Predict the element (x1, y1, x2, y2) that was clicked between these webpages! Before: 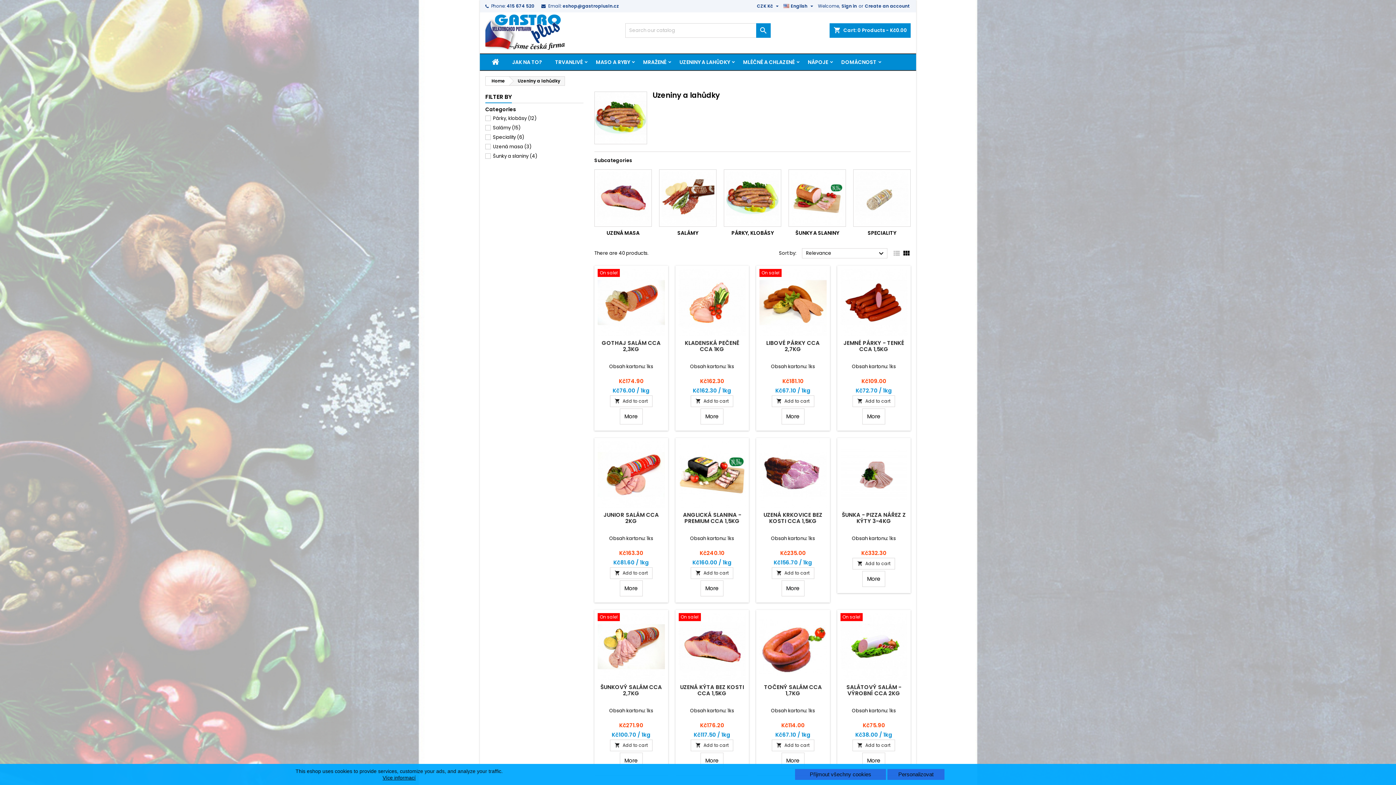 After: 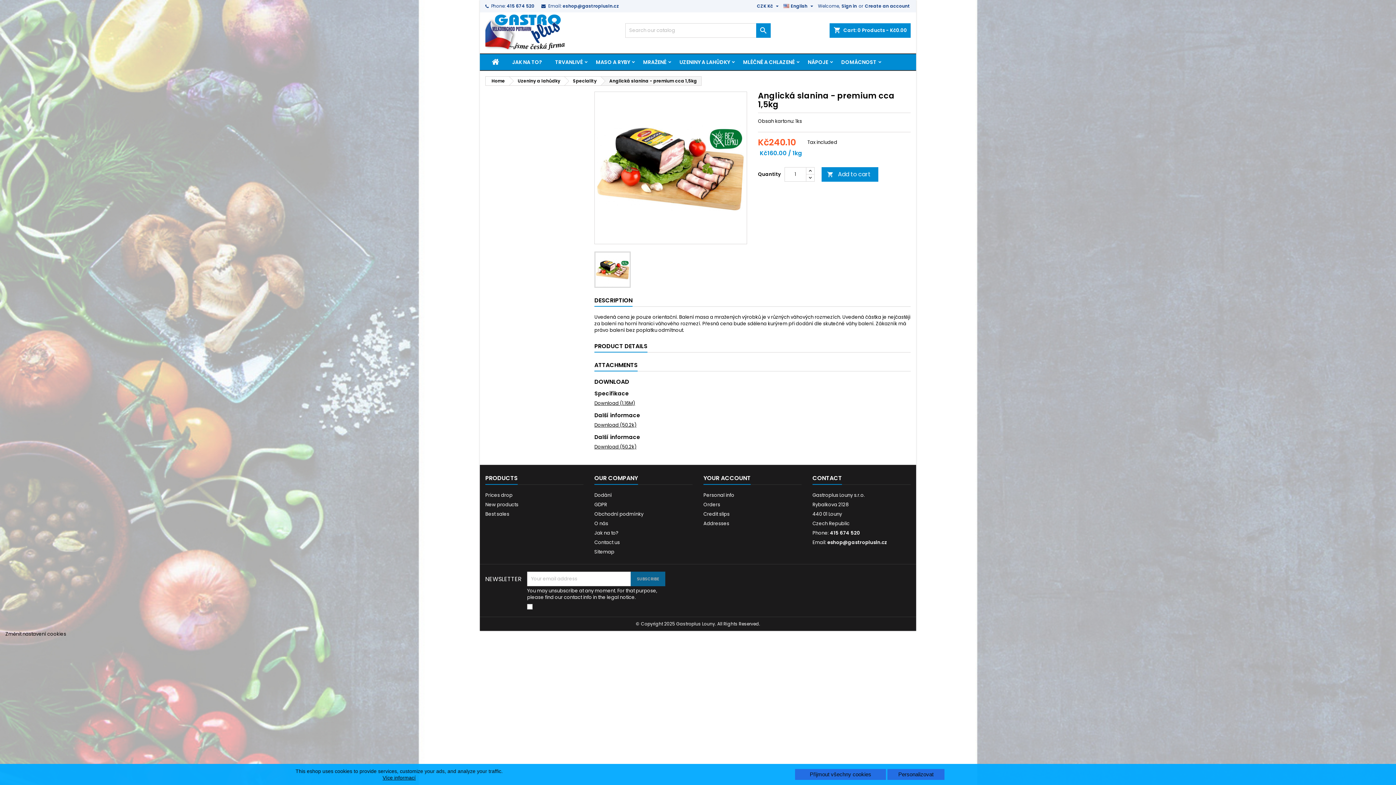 Action: bbox: (683, 511, 741, 525) label: ANGLICKÁ SLANINA - PREMIUM CCA 1,5KG